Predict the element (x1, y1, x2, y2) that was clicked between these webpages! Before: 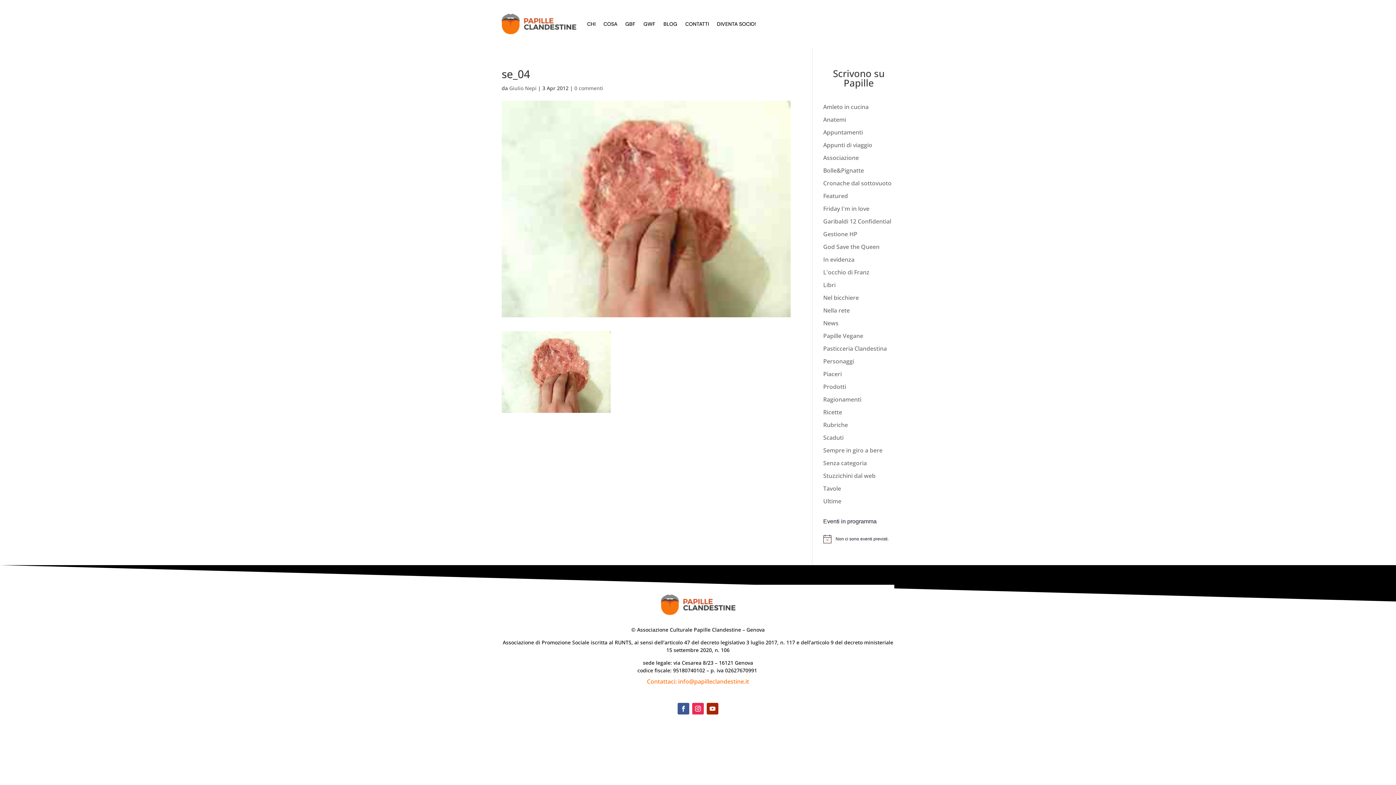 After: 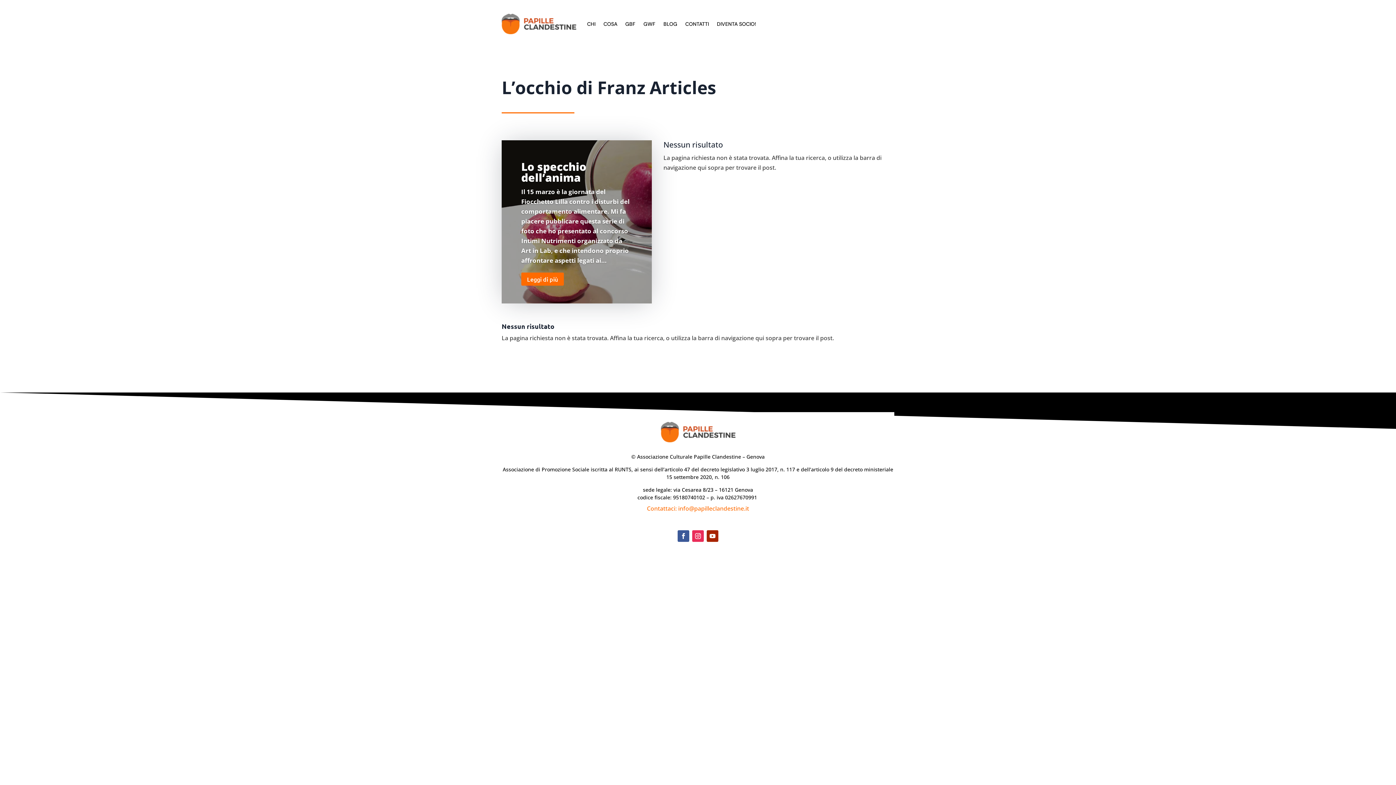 Action: bbox: (823, 268, 869, 276) label: L'occhio di Franz